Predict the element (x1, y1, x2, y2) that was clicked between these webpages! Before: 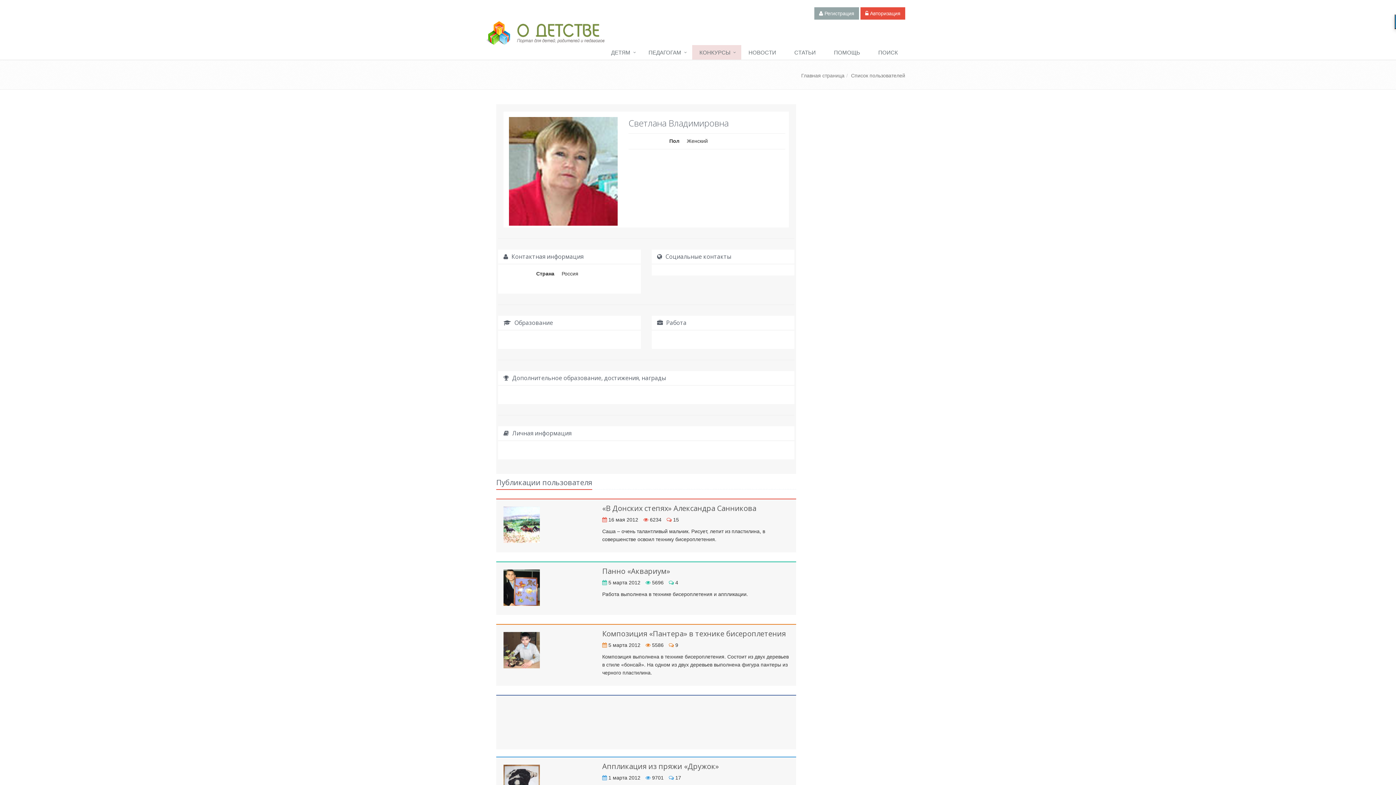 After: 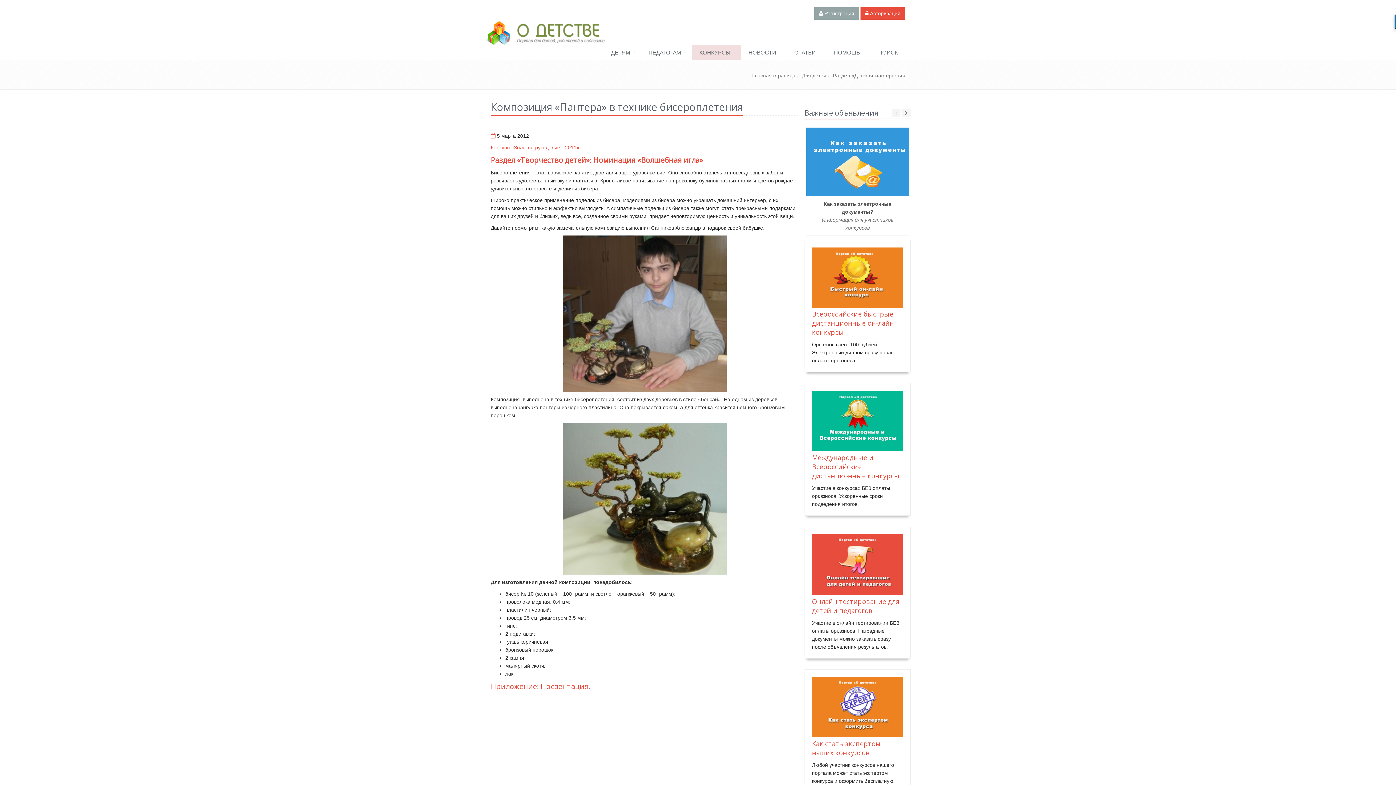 Action: bbox: (503, 632, 591, 668)